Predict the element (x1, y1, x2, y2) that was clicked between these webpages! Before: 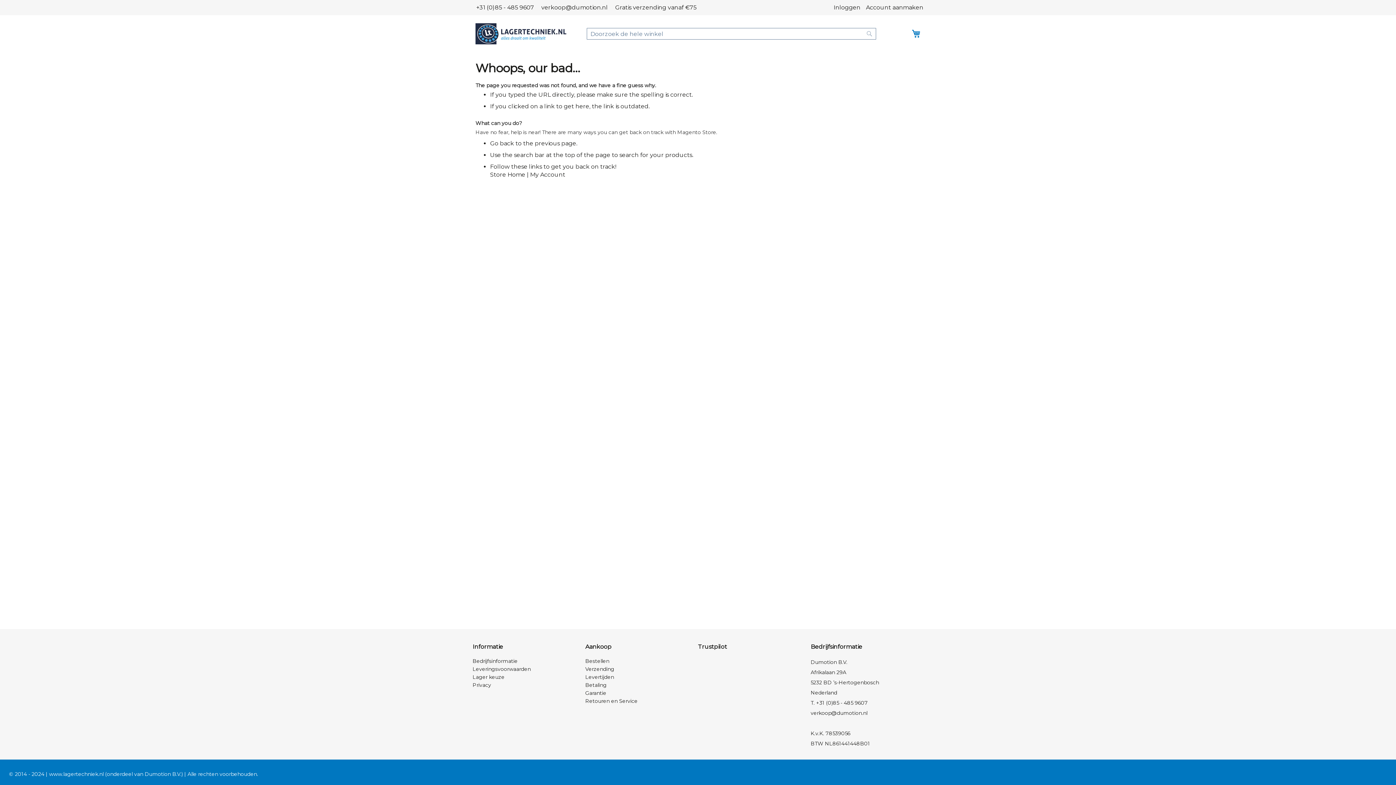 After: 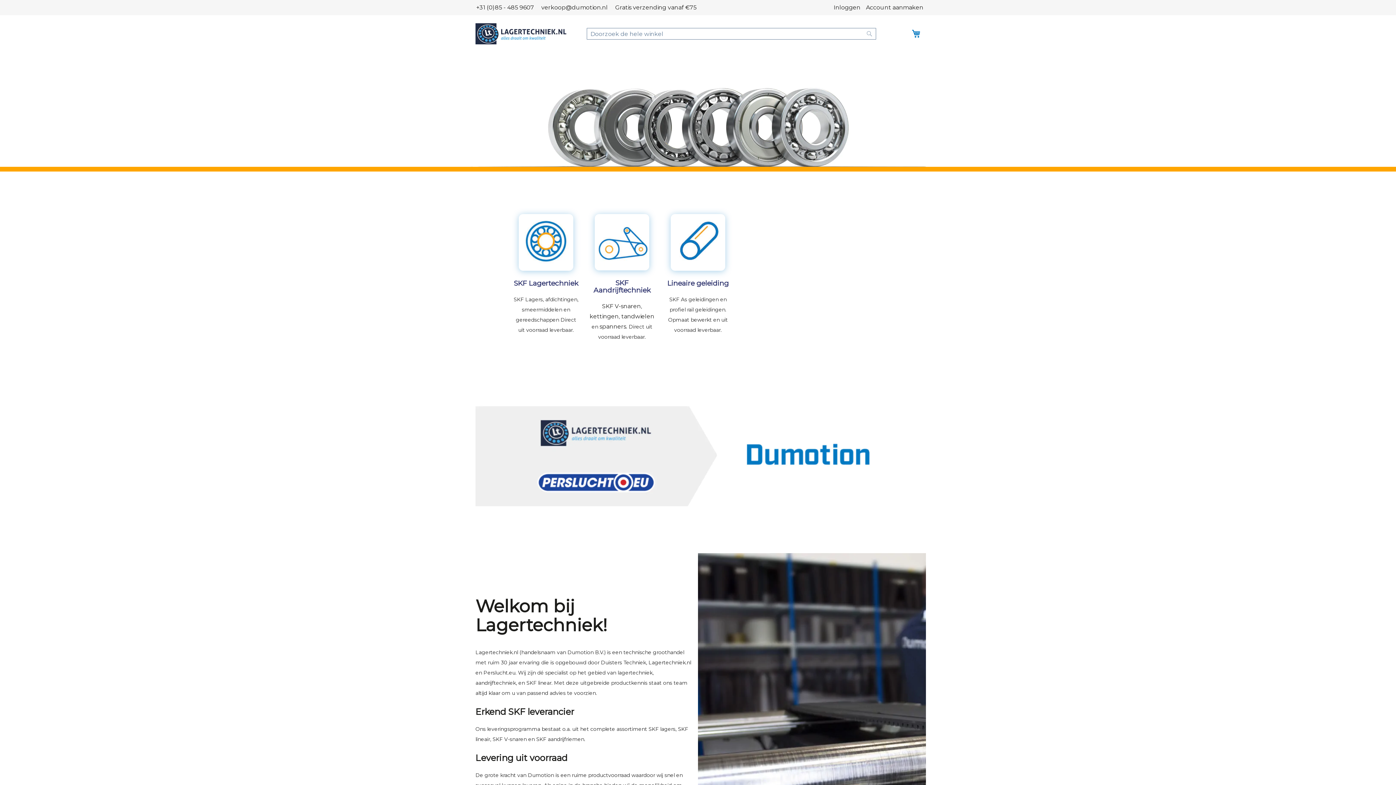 Action: bbox: (475, 23, 566, 44) label: store logo